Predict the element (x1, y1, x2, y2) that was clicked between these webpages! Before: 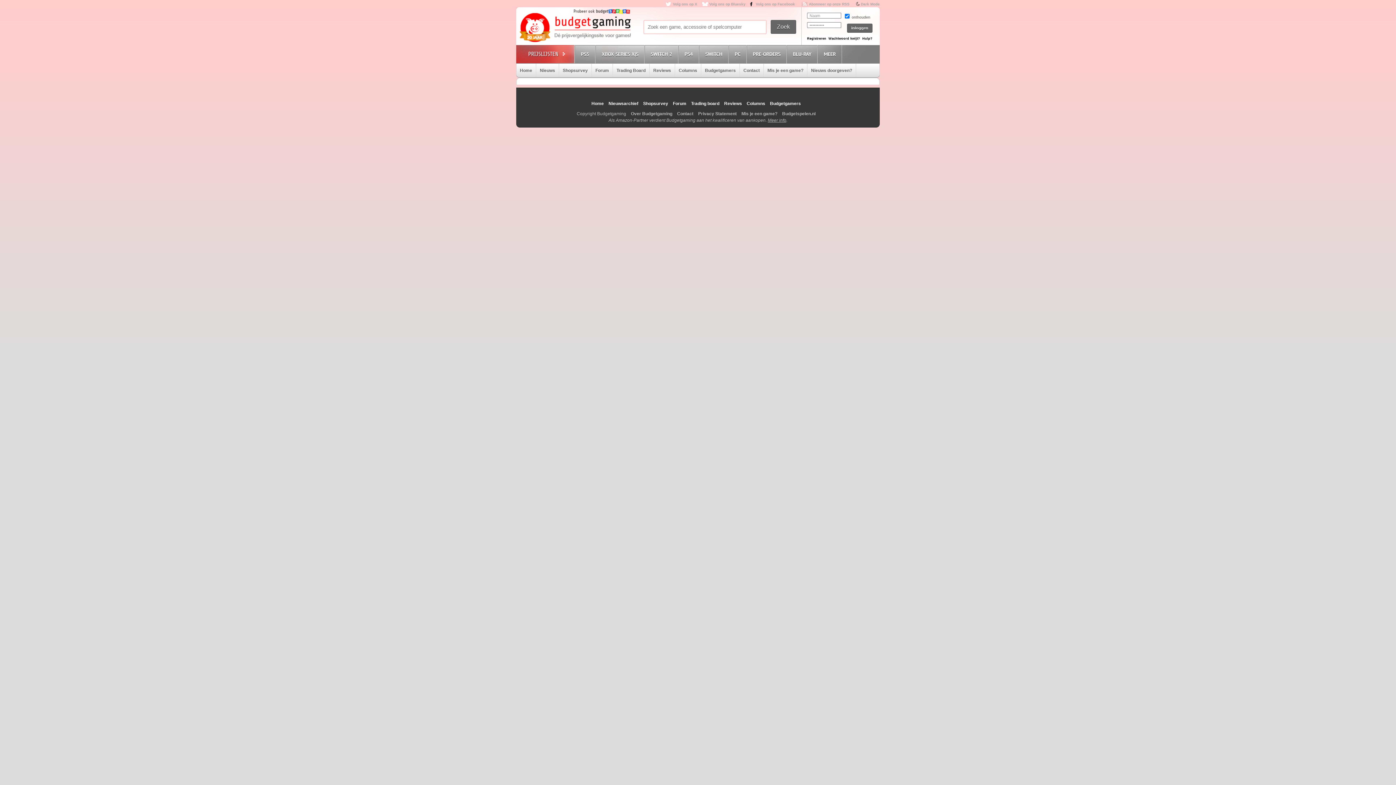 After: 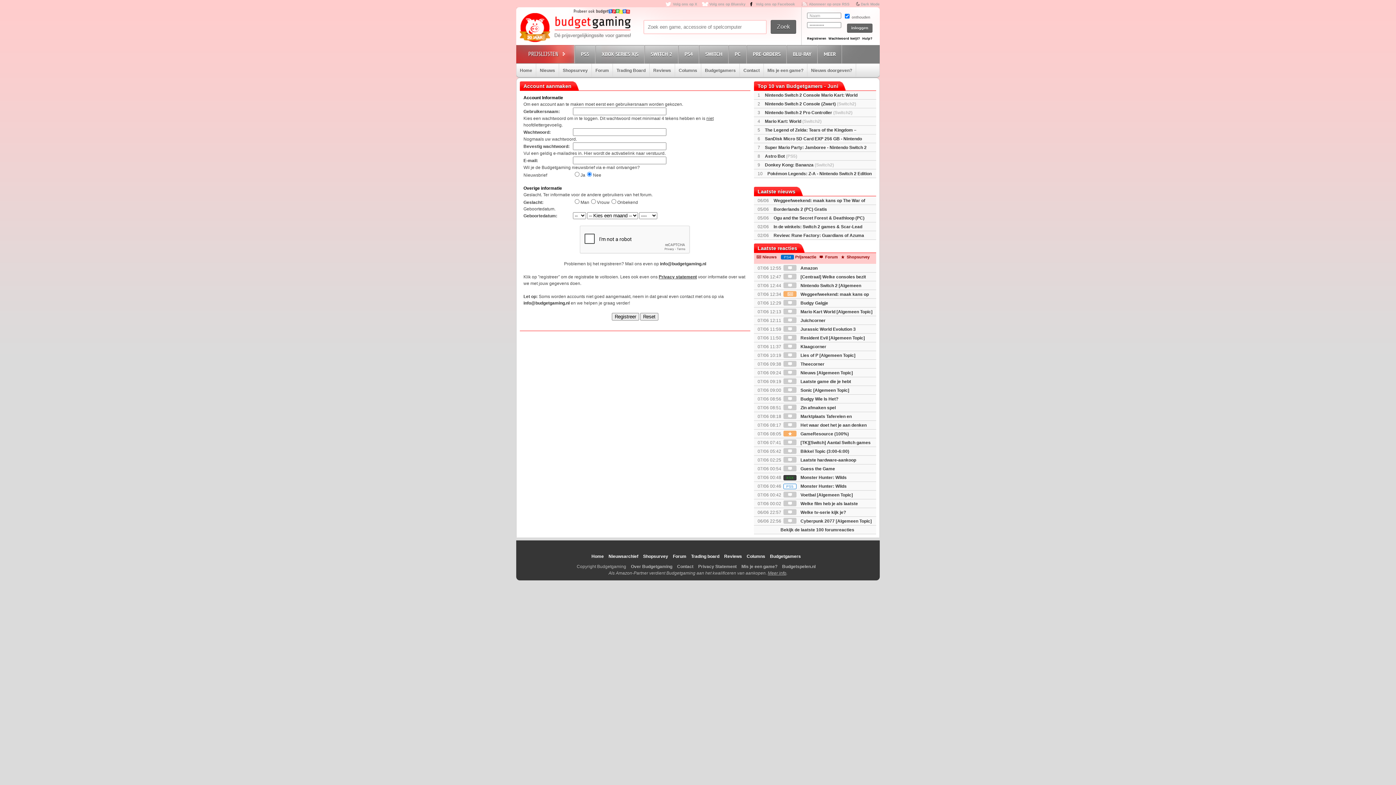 Action: label: Registreren bbox: (807, 36, 826, 40)